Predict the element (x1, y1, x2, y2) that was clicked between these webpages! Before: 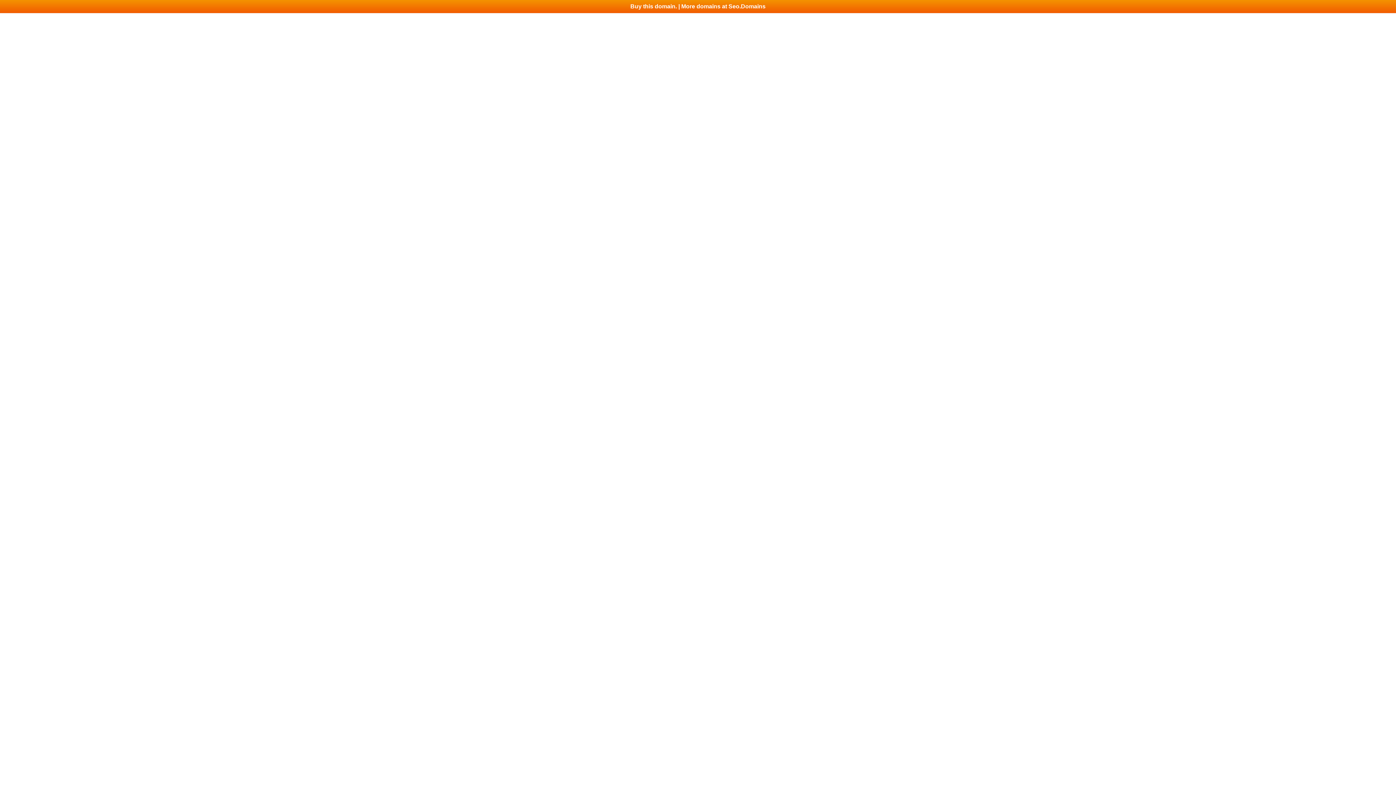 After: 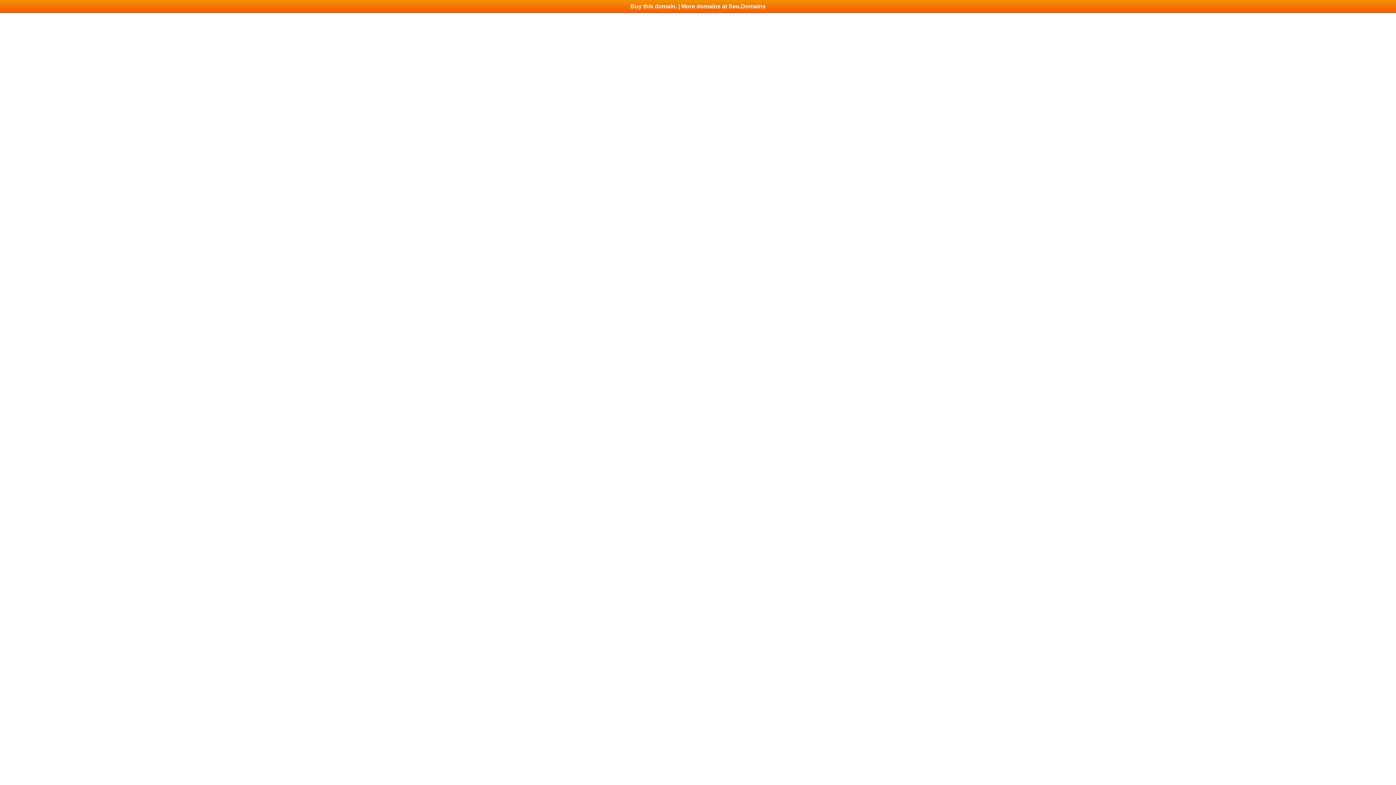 Action: label: Buy this domain. | More domains at Seo.Domains bbox: (0, 0, 1396, 13)